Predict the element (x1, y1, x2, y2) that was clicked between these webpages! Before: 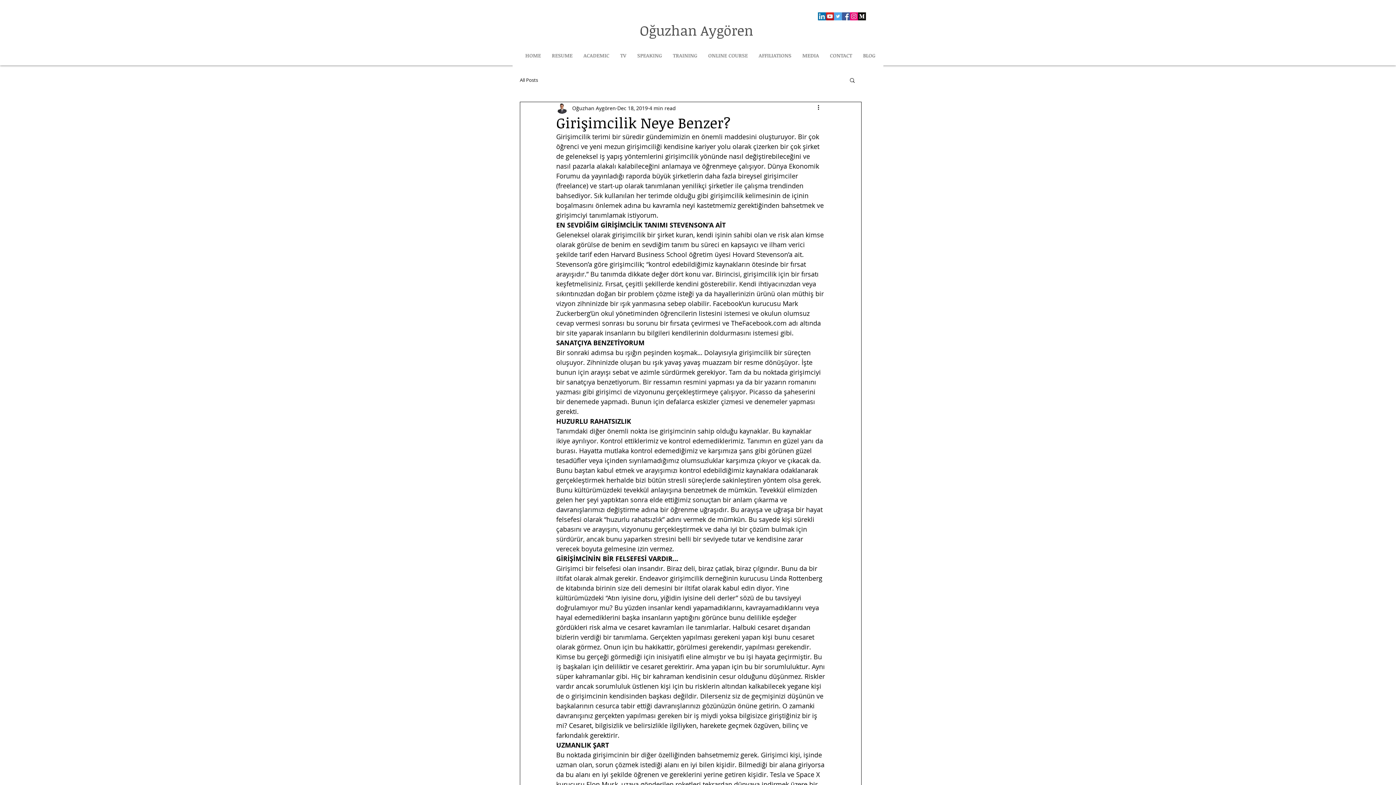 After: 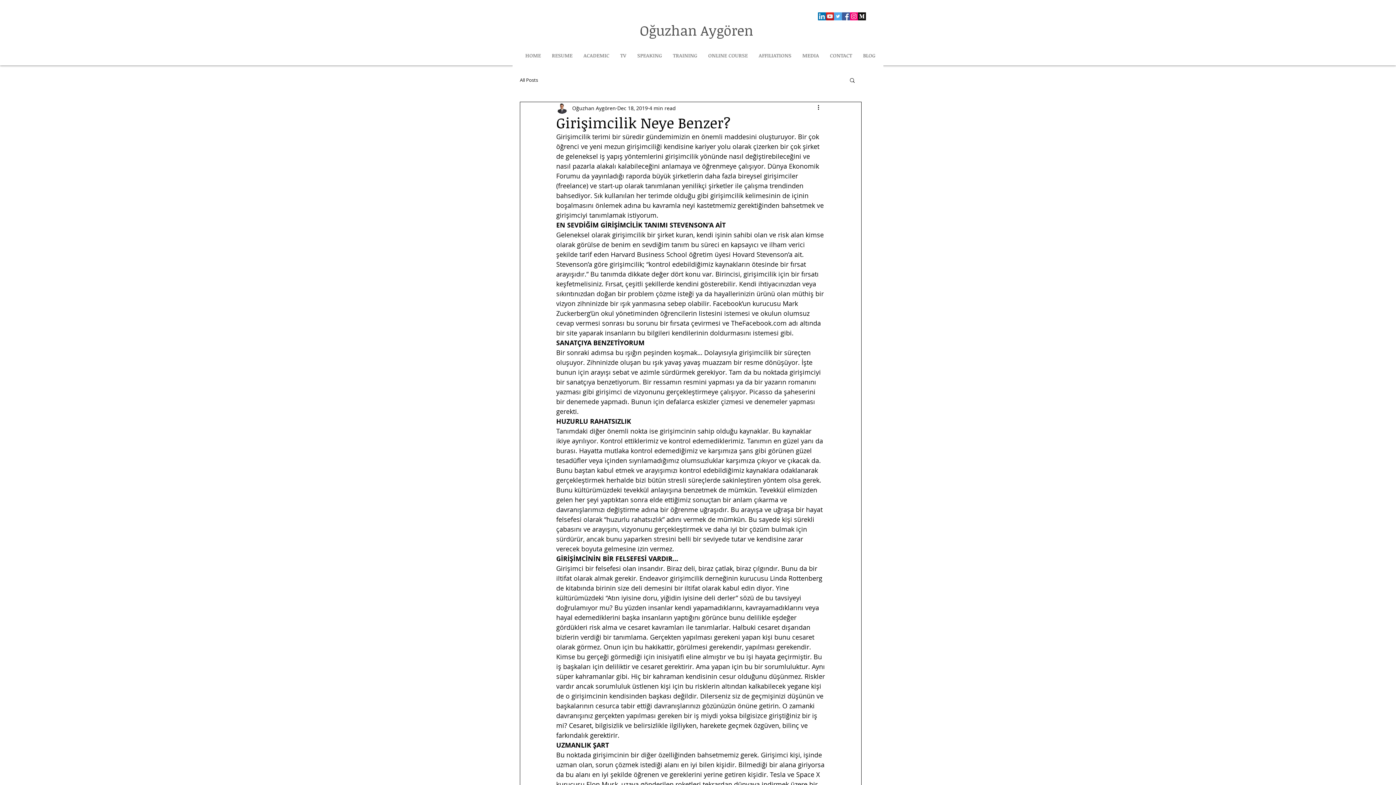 Action: bbox: (818, 12, 826, 20) label: LinkedIn Sosyal Simge